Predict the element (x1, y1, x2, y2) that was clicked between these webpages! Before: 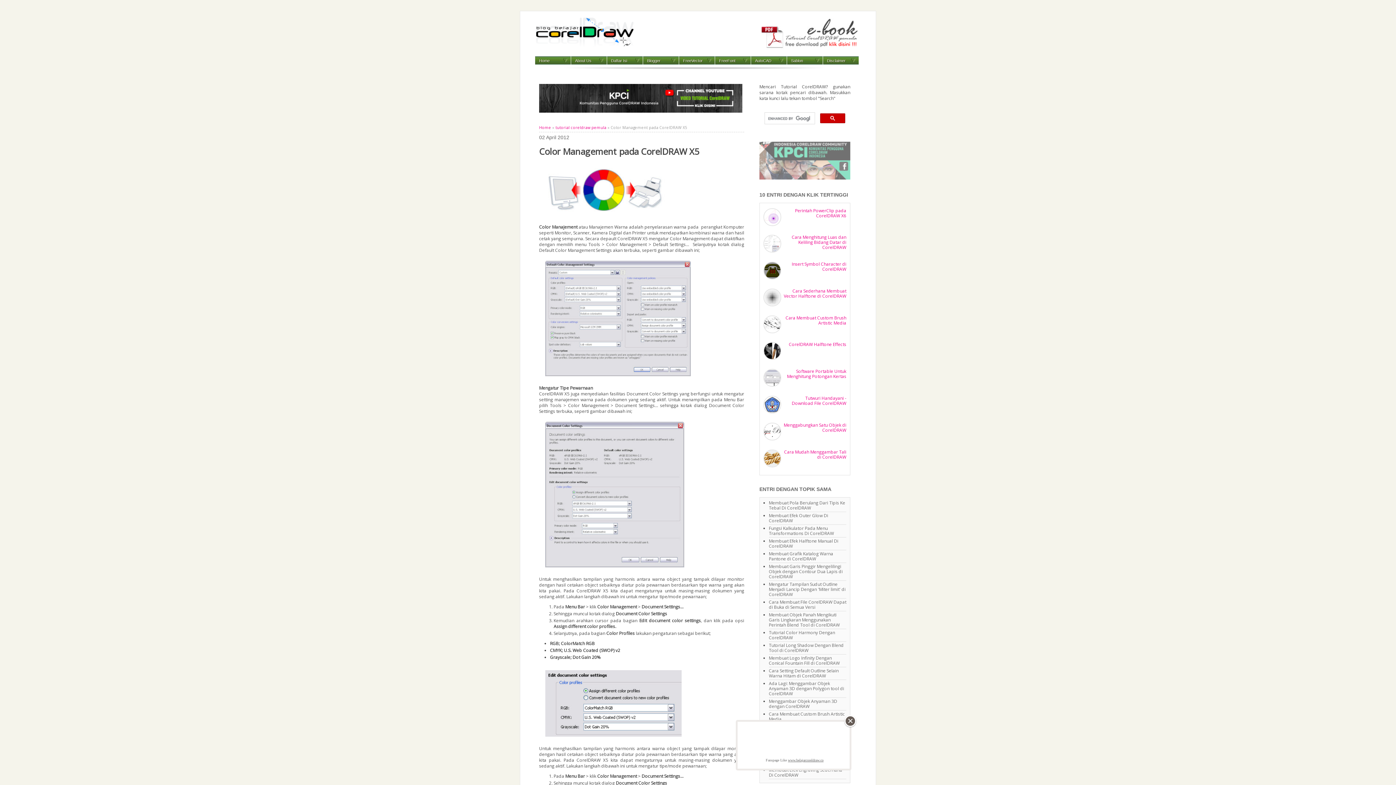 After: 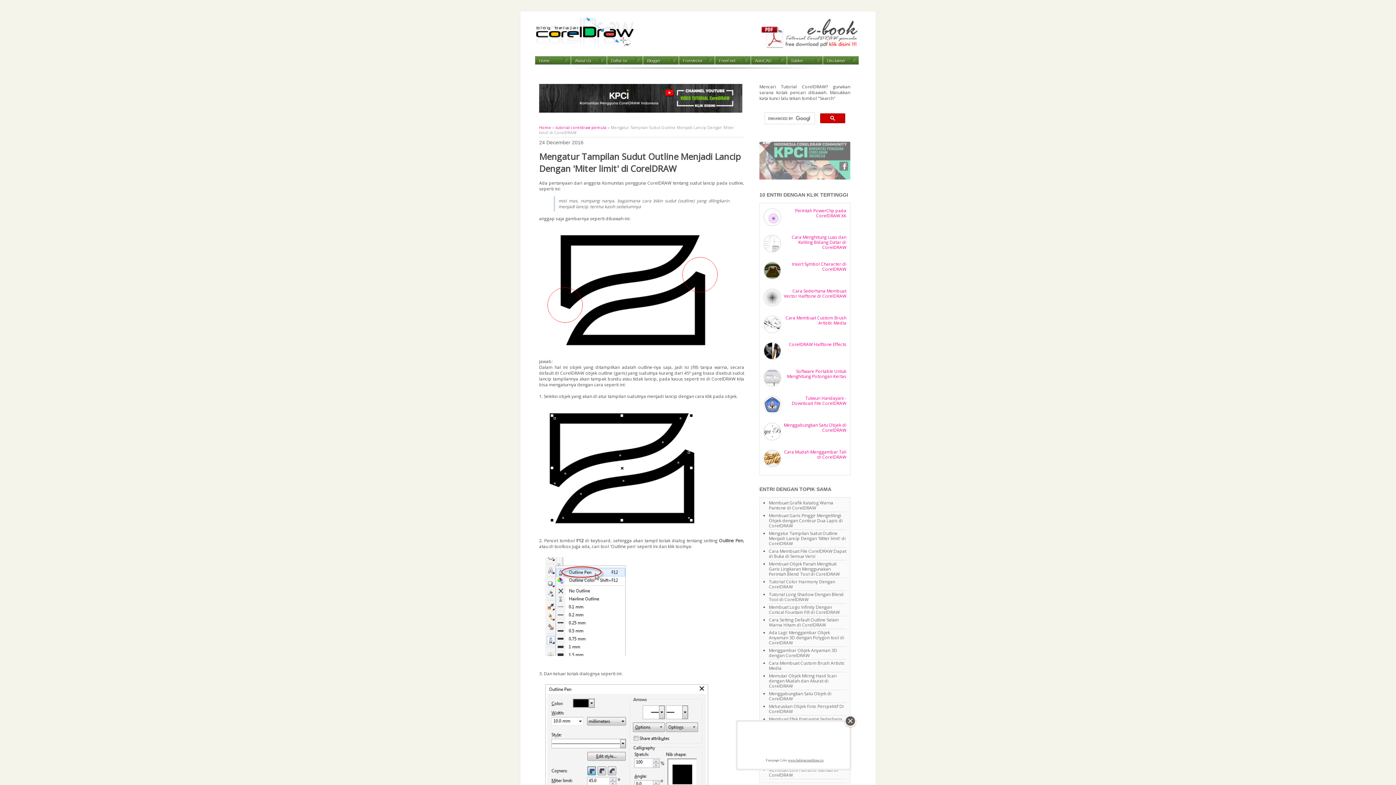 Action: label: Mengatur Tampilan Sudut Outline Menjadi Lancip Dengan 'Miter limit' di CorelDRAW bbox: (769, 581, 845, 597)